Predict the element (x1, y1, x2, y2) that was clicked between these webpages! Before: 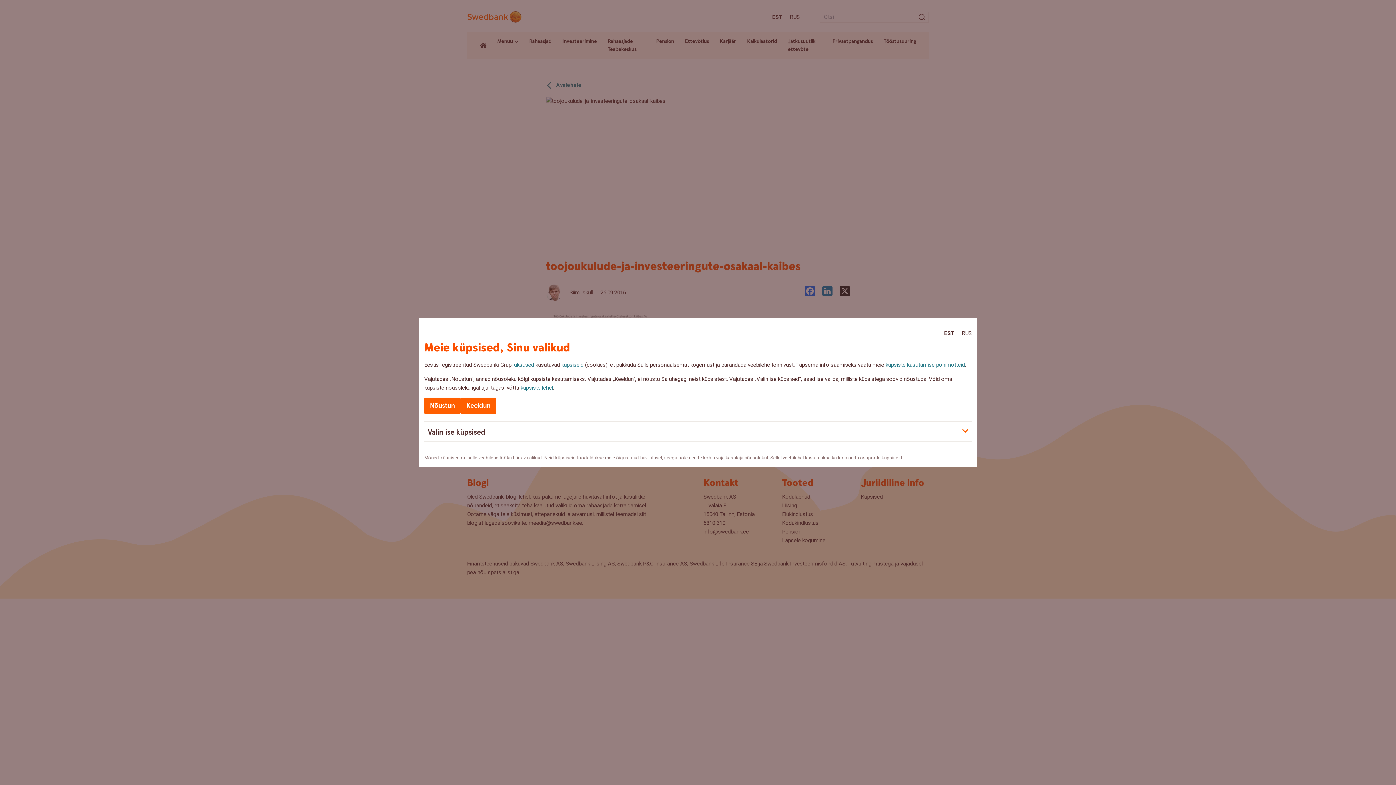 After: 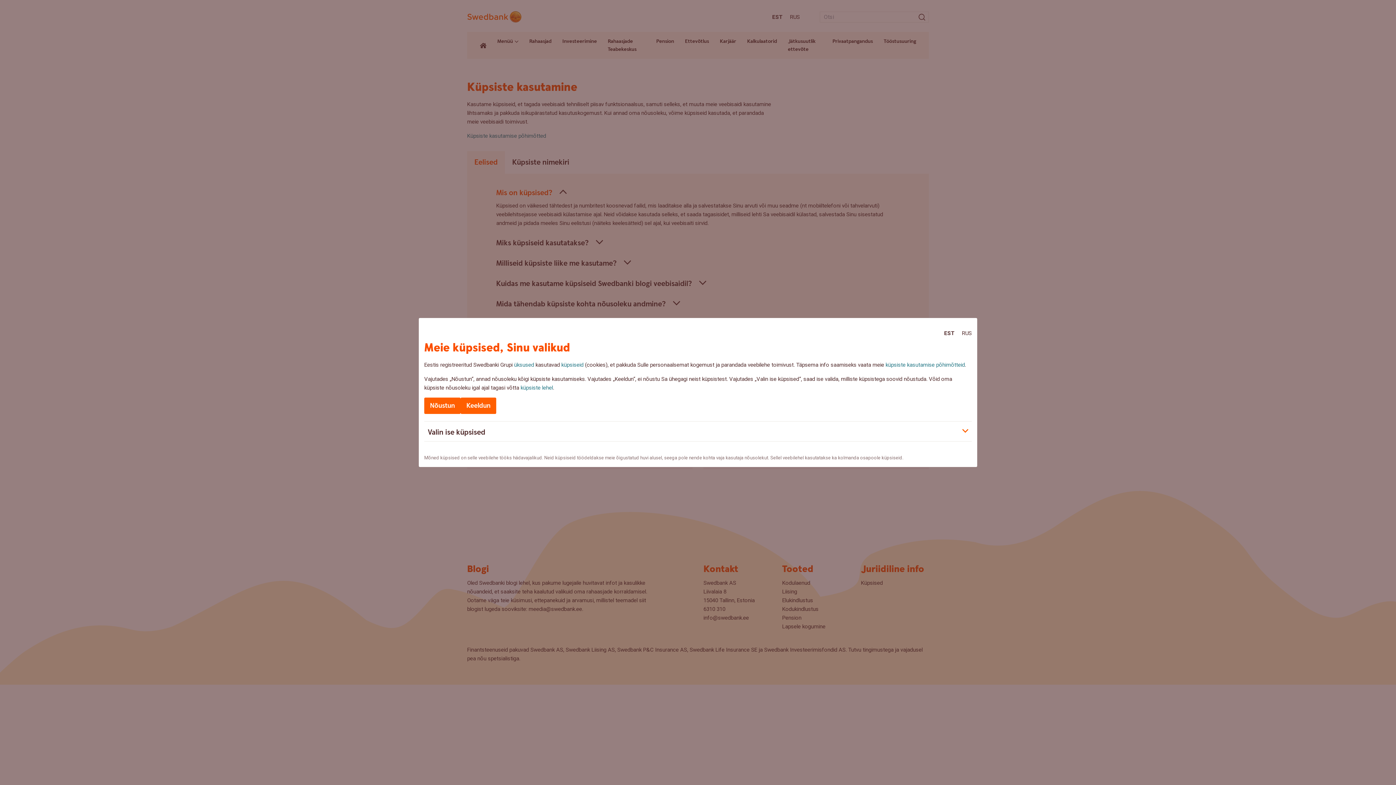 Action: label: küpsiseid bbox: (561, 361, 583, 368)